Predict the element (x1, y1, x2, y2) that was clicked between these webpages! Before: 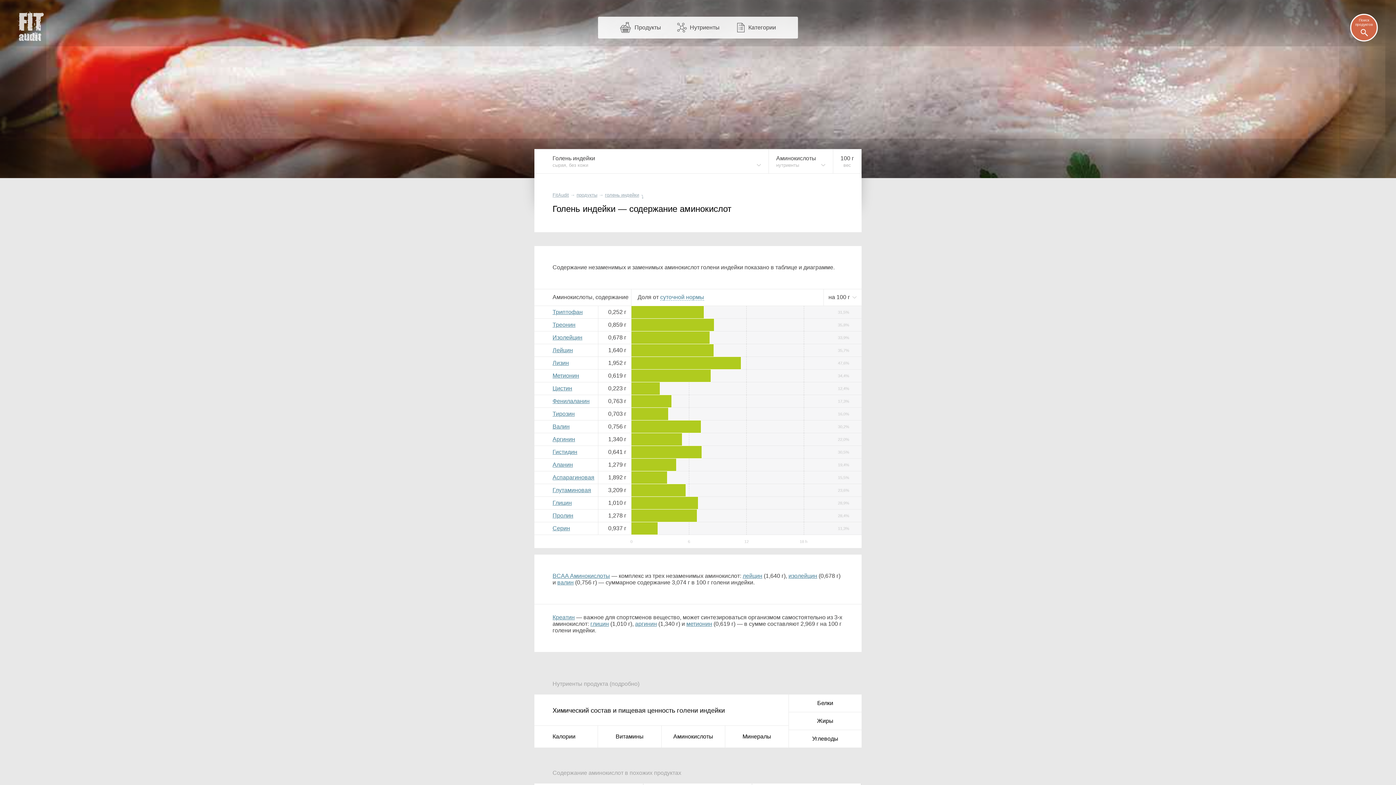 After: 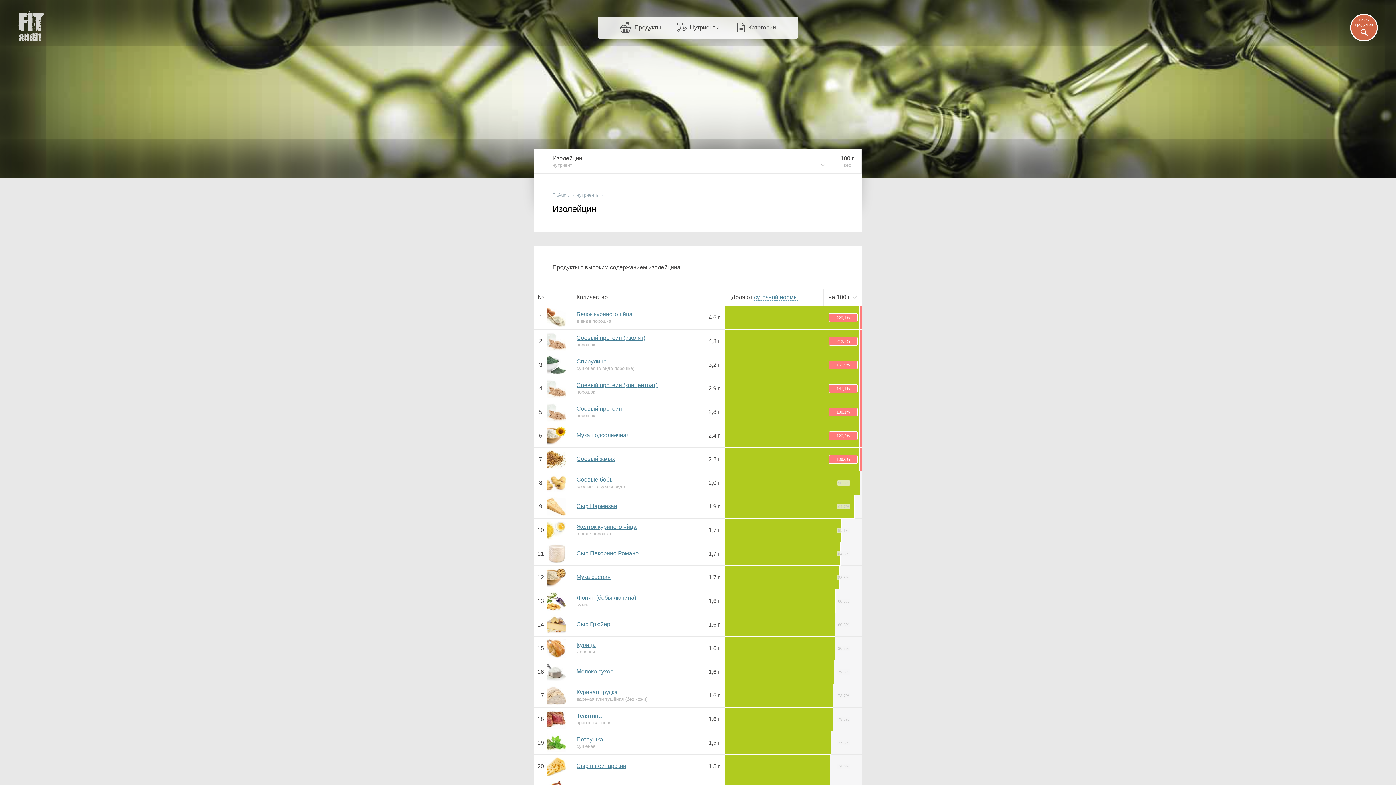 Action: bbox: (788, 573, 817, 579) label: изолейцин